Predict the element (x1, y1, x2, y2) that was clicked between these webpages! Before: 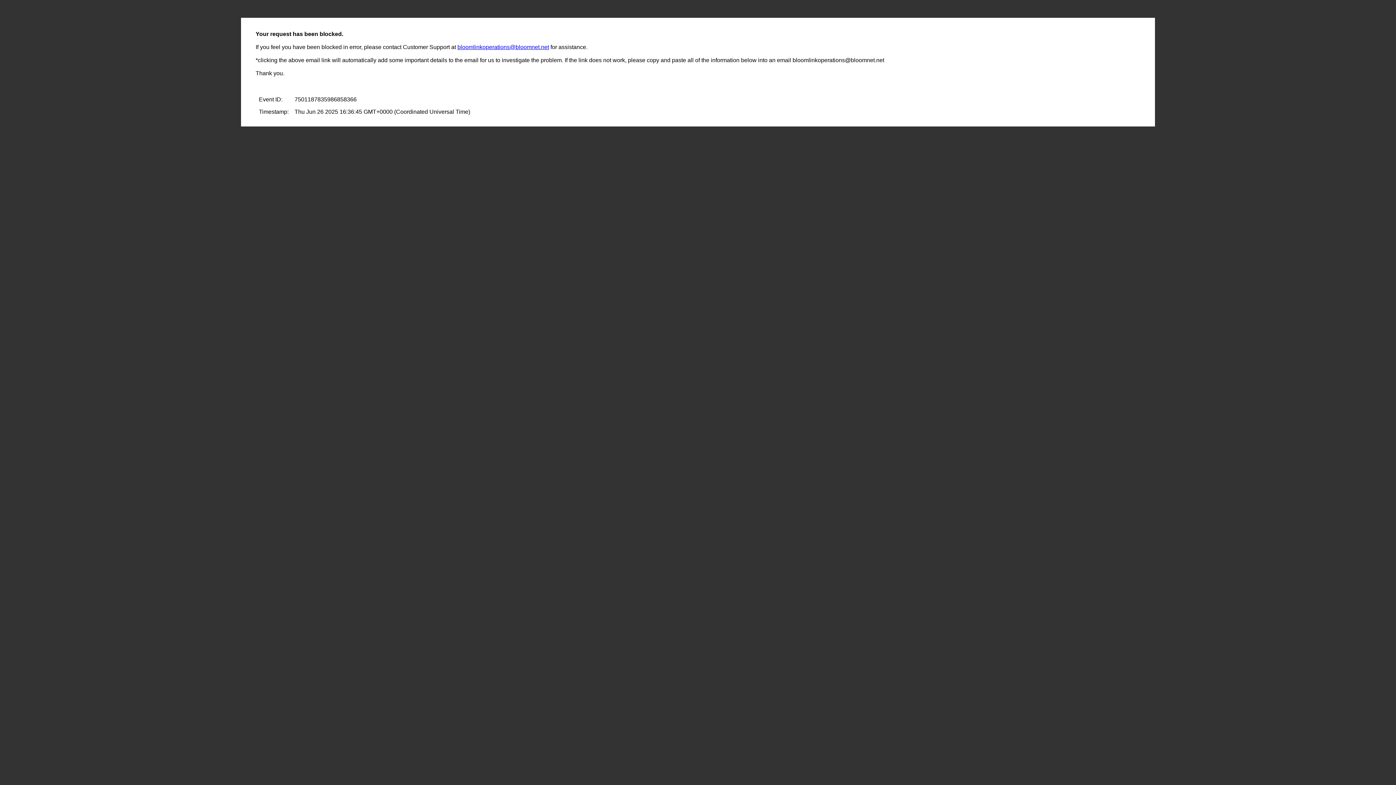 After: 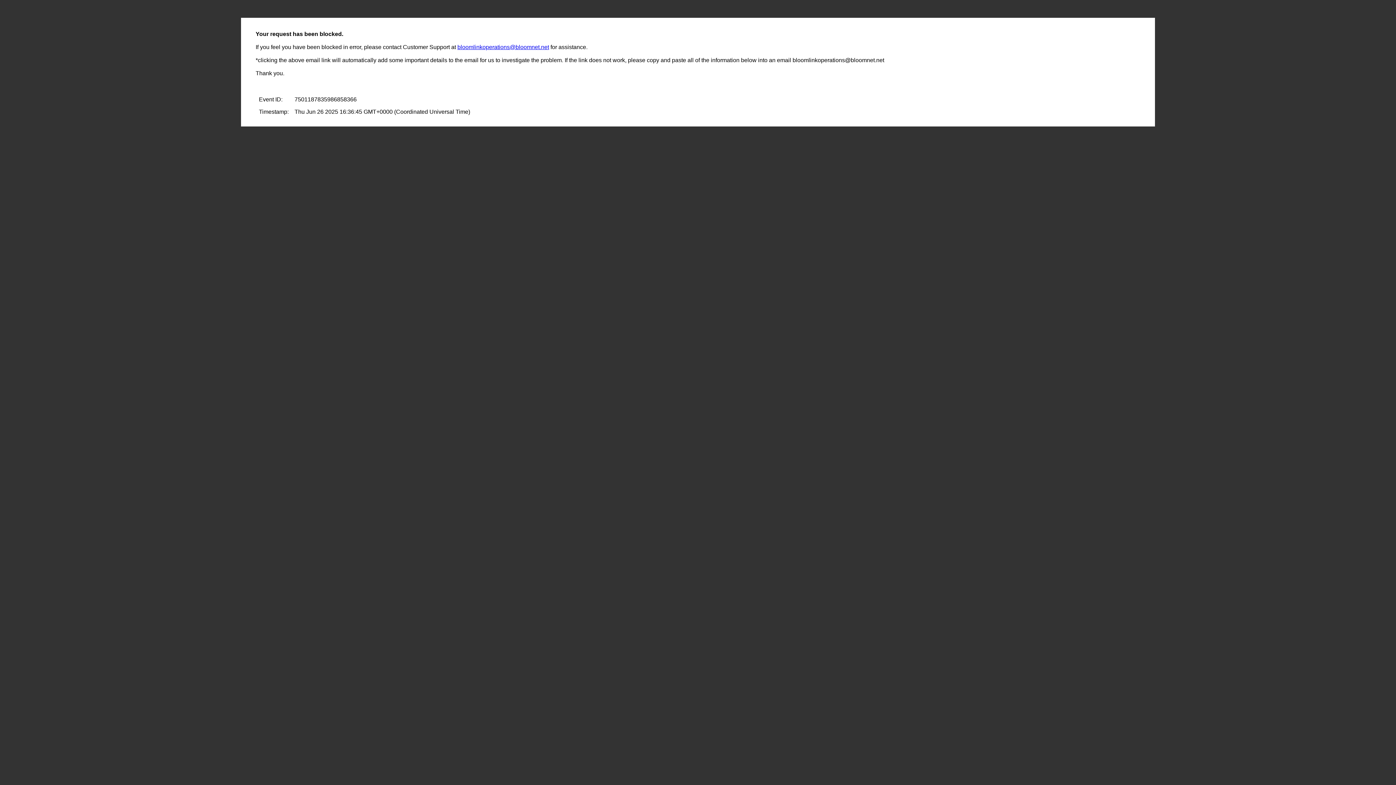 Action: label: bloomlinkoperations@bloomnet.net bbox: (457, 44, 549, 50)